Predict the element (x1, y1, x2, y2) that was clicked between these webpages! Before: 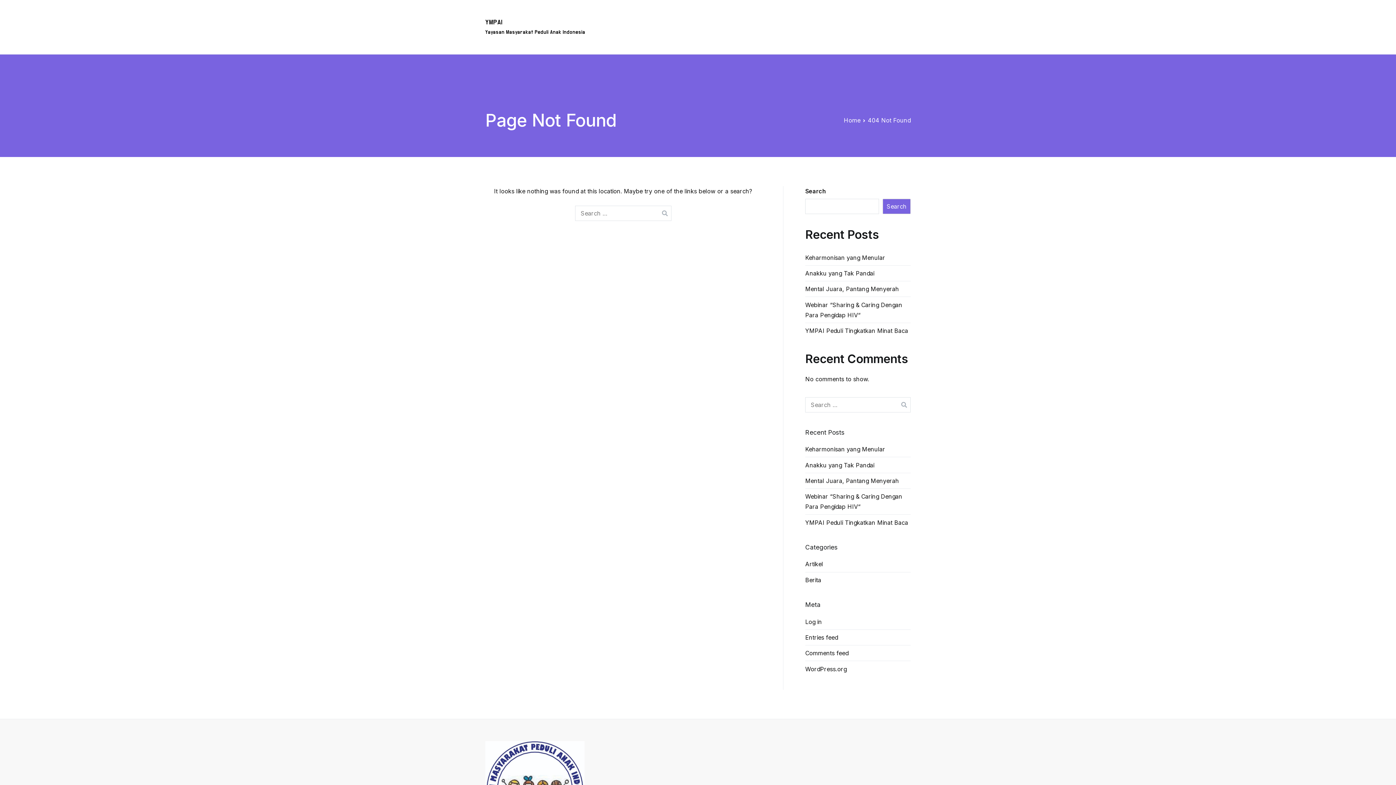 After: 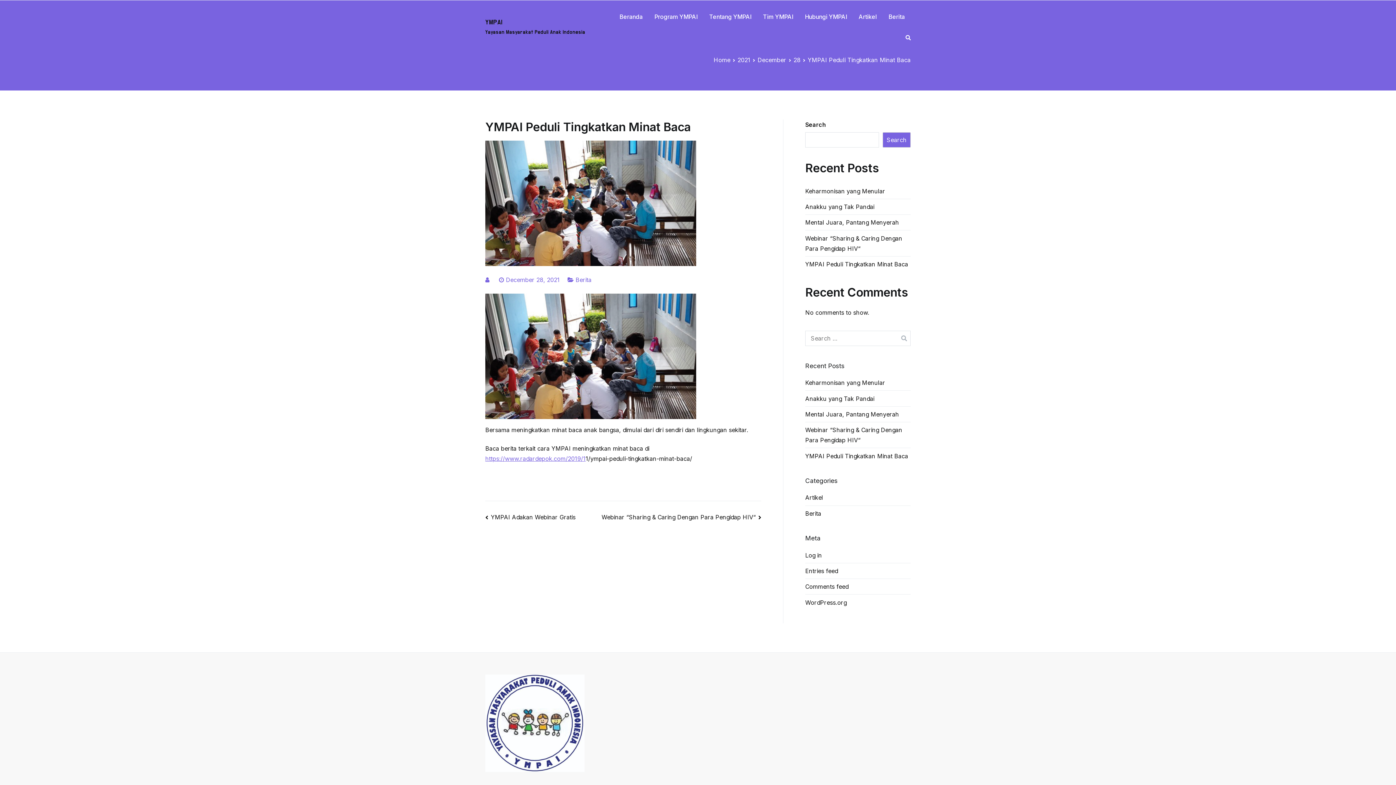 Action: label: YMPAI Peduli Tingkatkan Minat Baca bbox: (805, 323, 908, 338)